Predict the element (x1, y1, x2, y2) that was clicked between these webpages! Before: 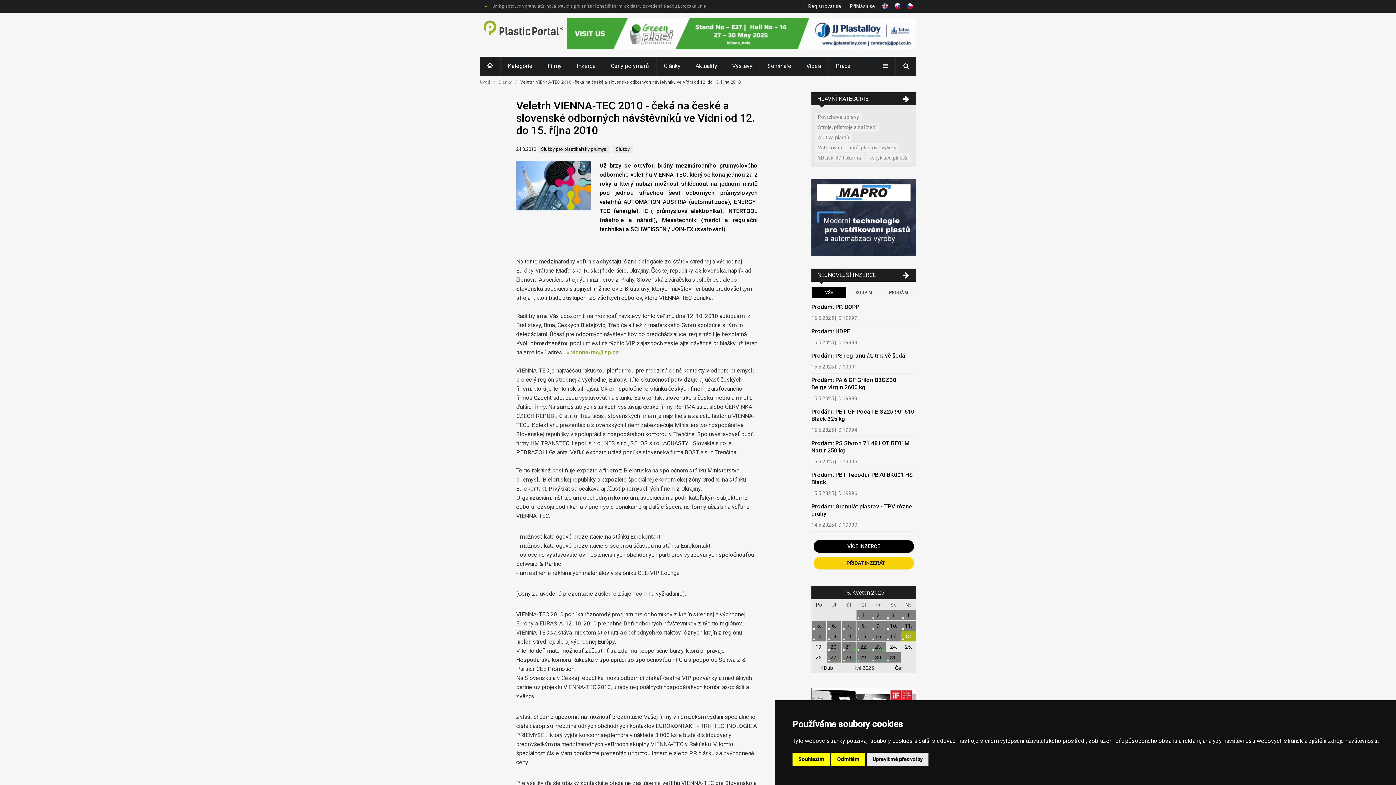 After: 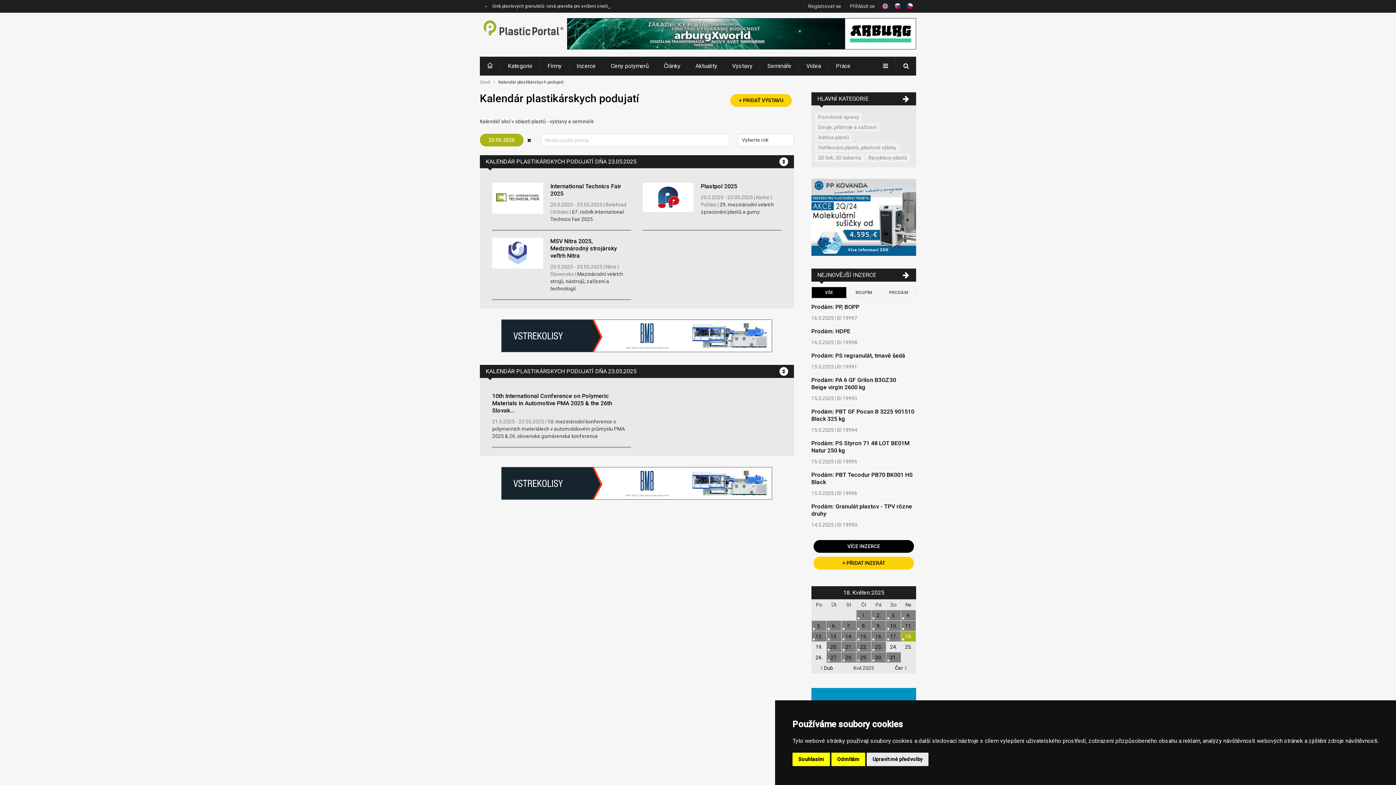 Action: label: 23. bbox: (875, 644, 882, 650)